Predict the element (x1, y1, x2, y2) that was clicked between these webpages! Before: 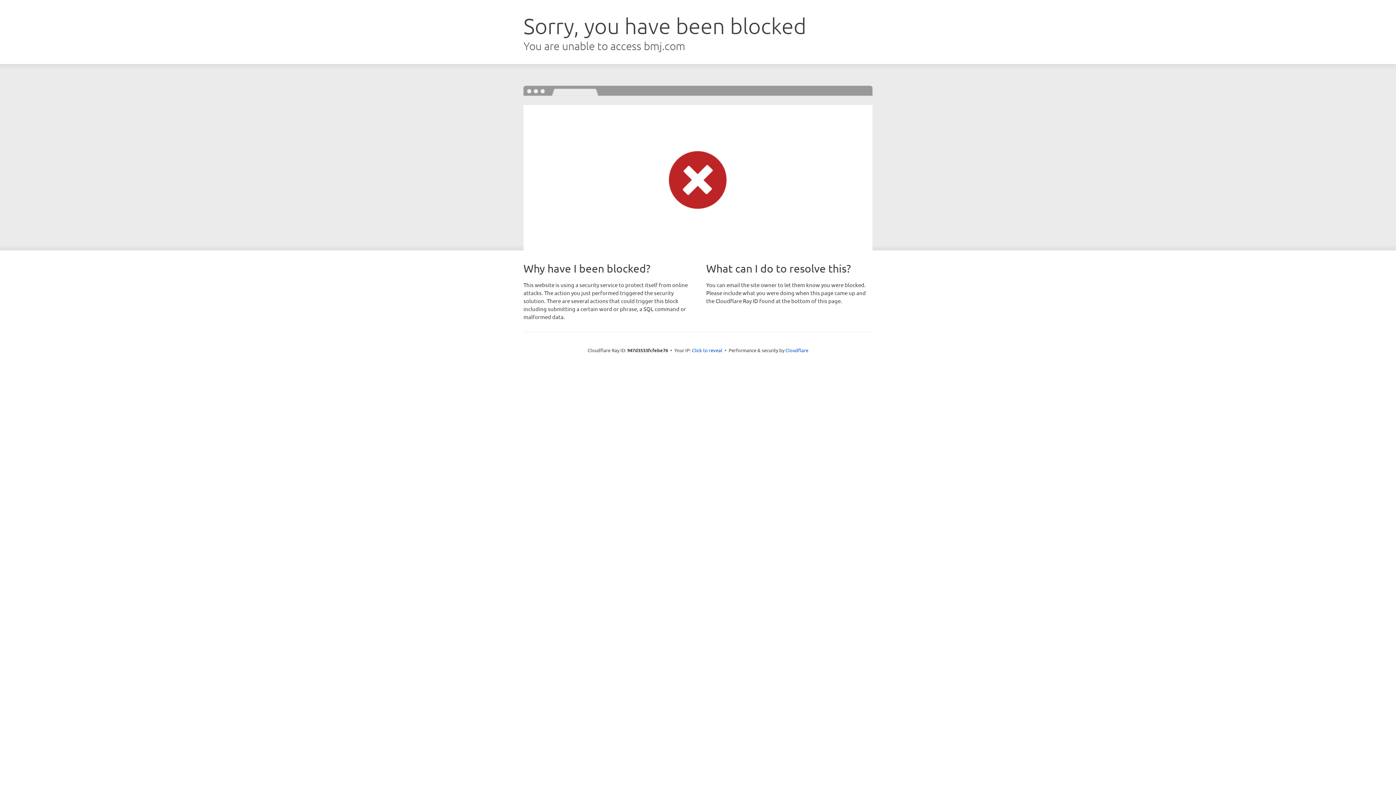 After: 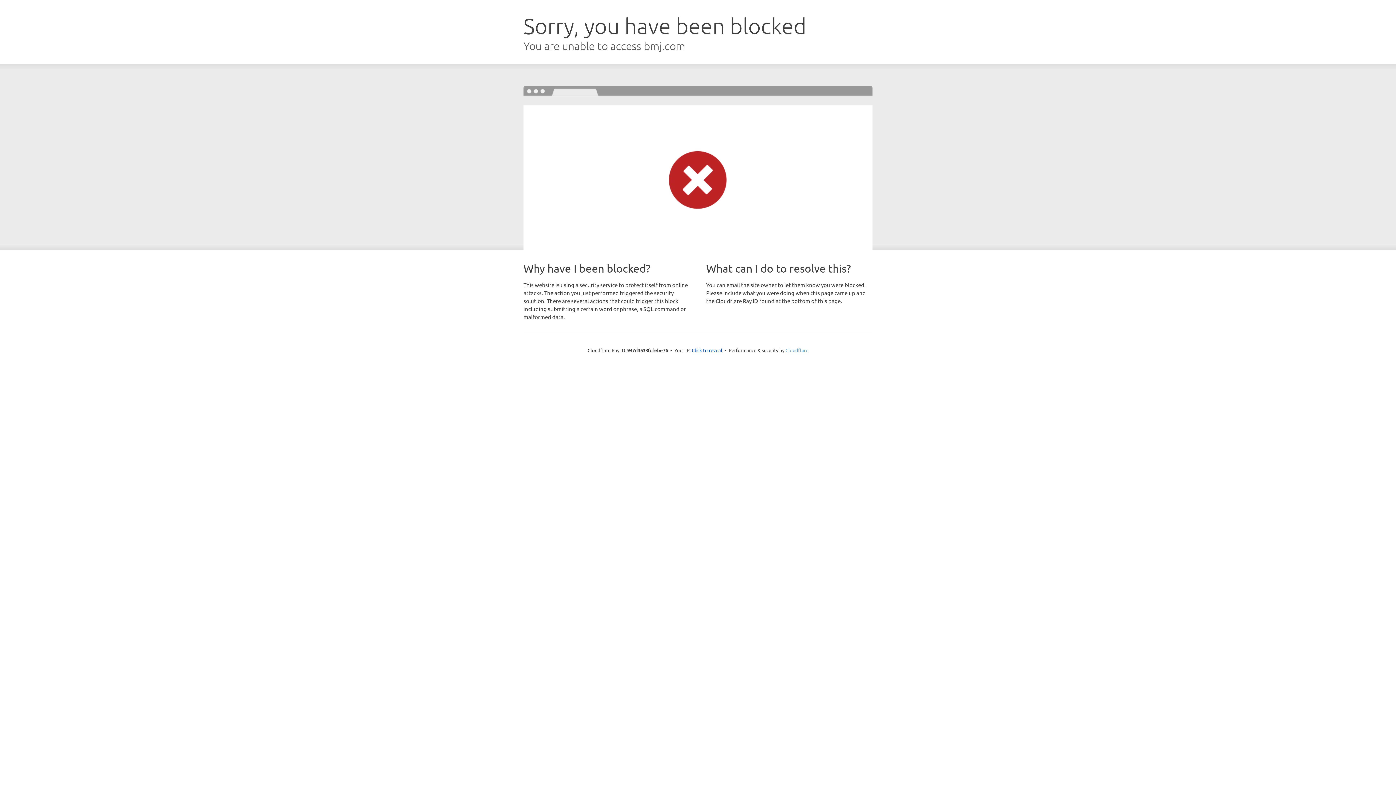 Action: label: Cloudflare bbox: (785, 347, 808, 353)